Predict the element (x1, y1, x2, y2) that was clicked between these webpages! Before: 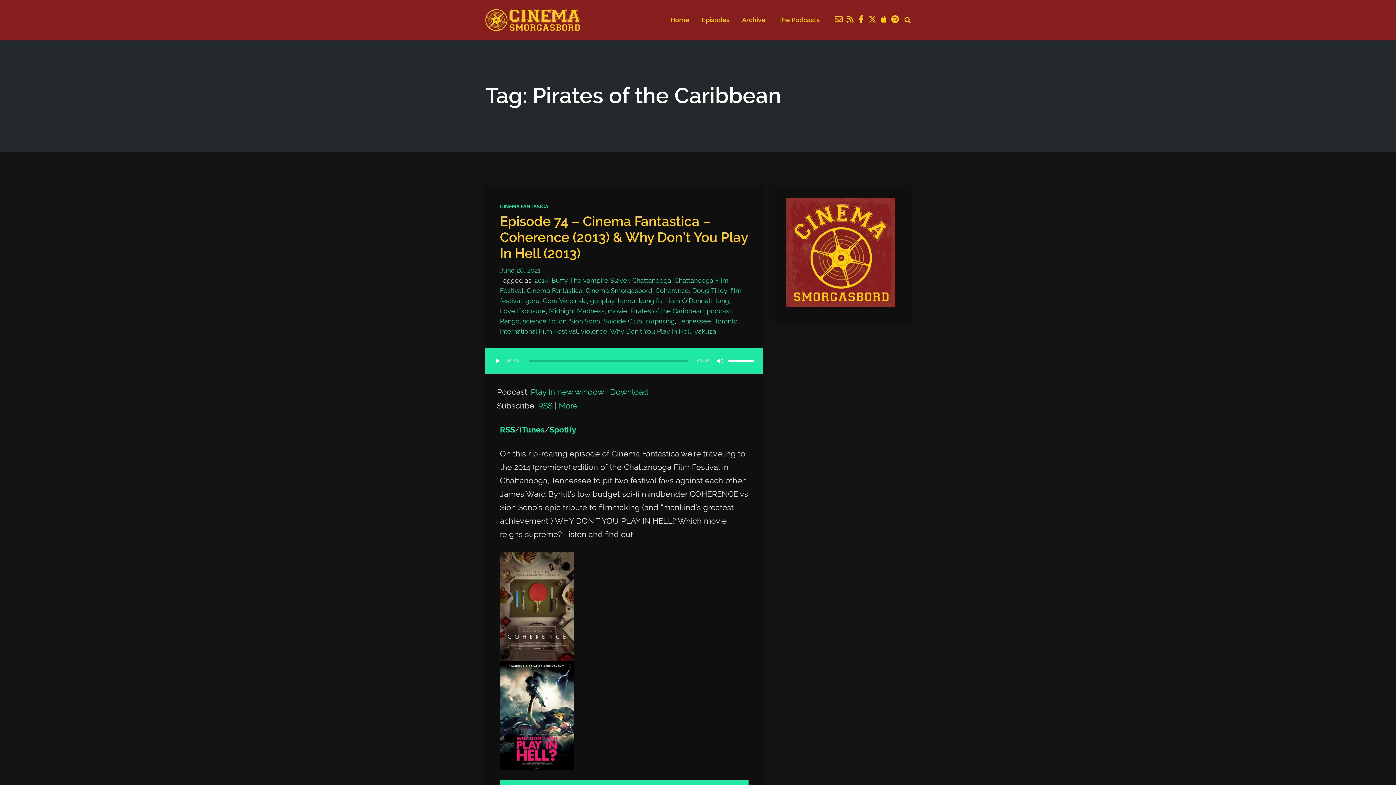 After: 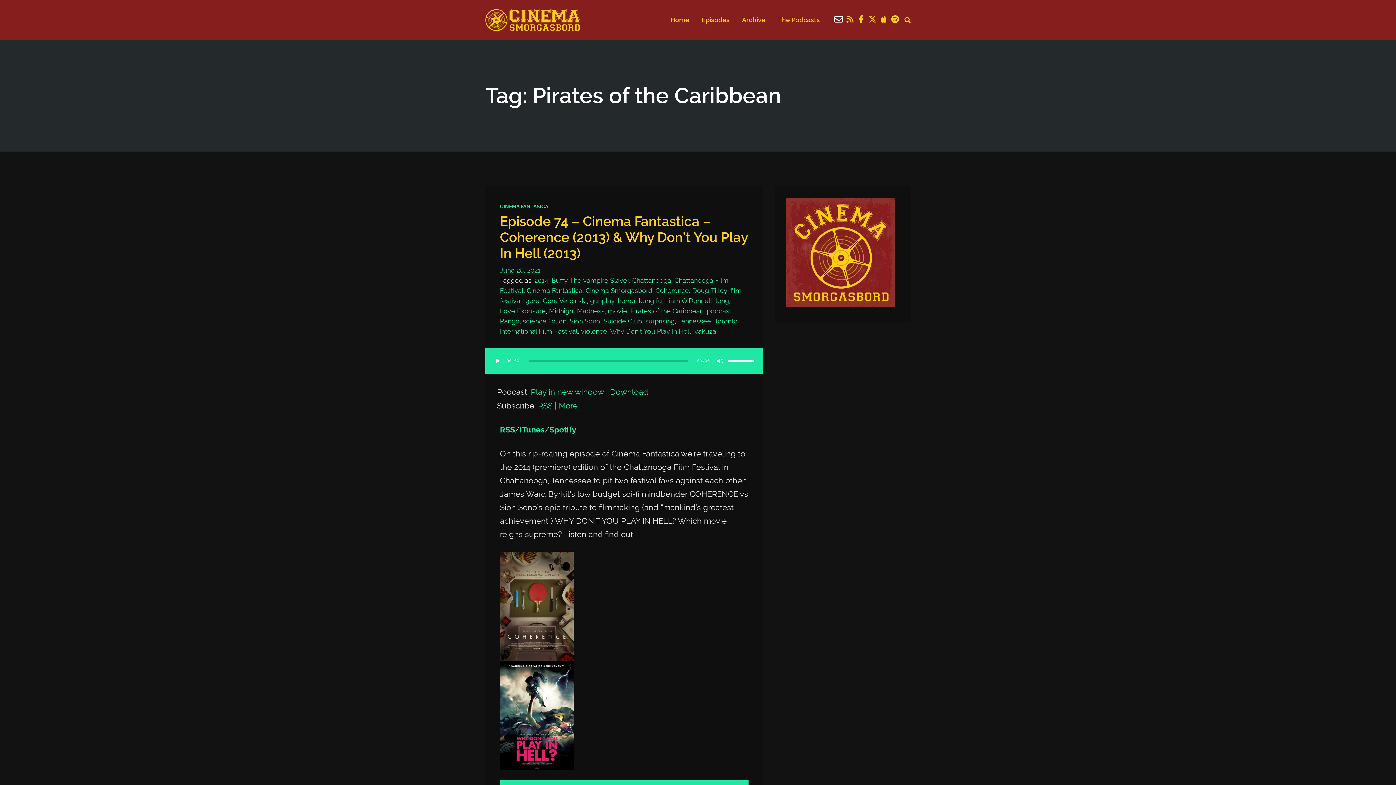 Action: bbox: (836, 16, 841, 22)